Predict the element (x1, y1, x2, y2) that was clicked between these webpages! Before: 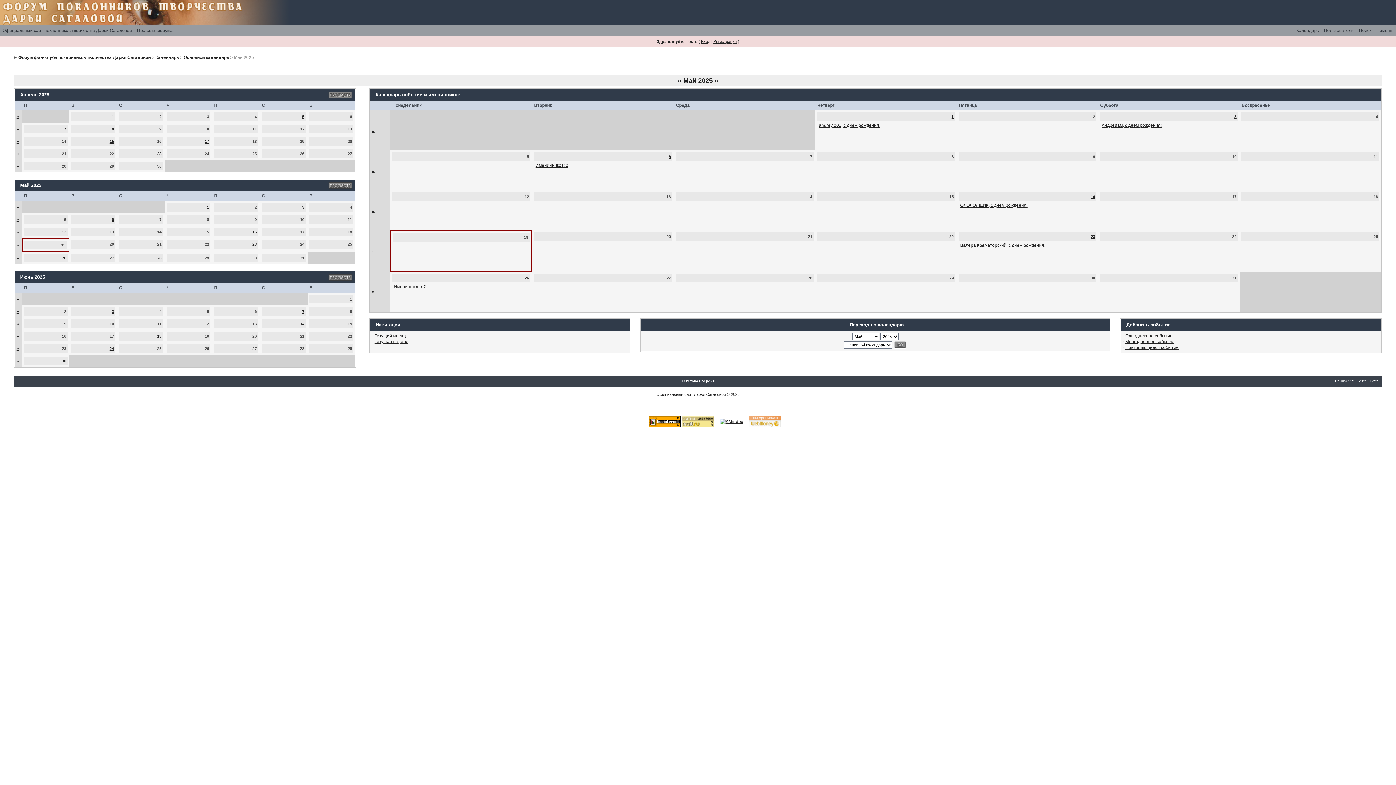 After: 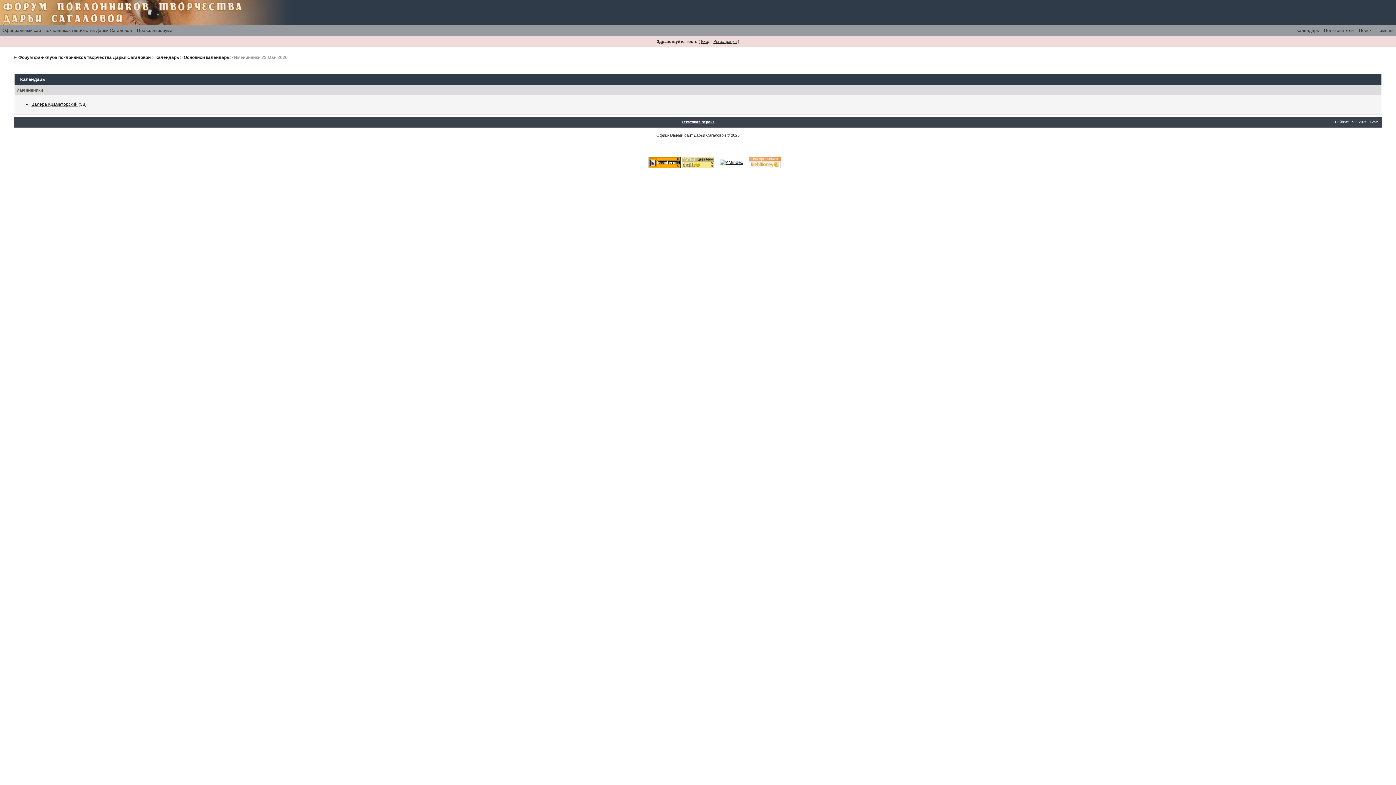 Action: label: Валера Краматорский, с днем рождения! bbox: (960, 242, 1045, 248)